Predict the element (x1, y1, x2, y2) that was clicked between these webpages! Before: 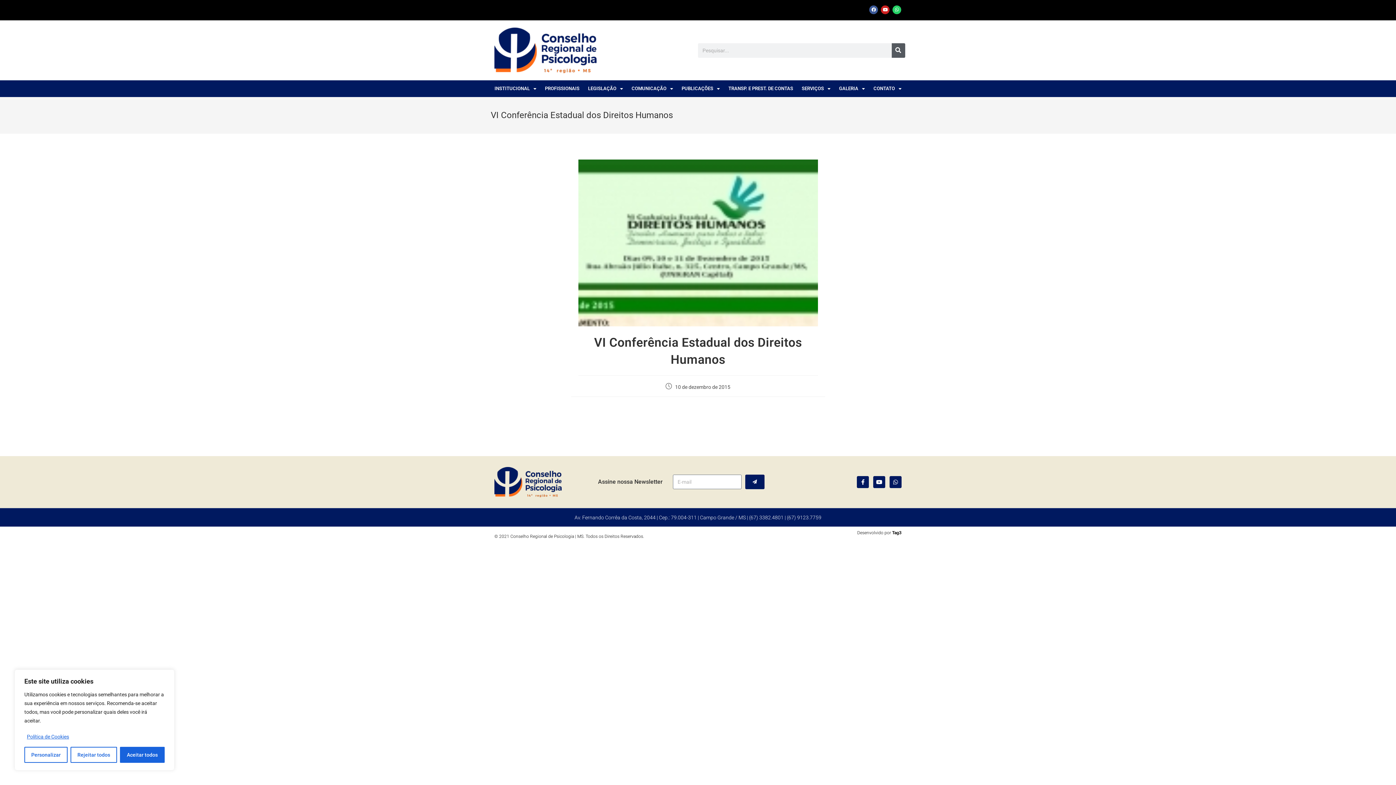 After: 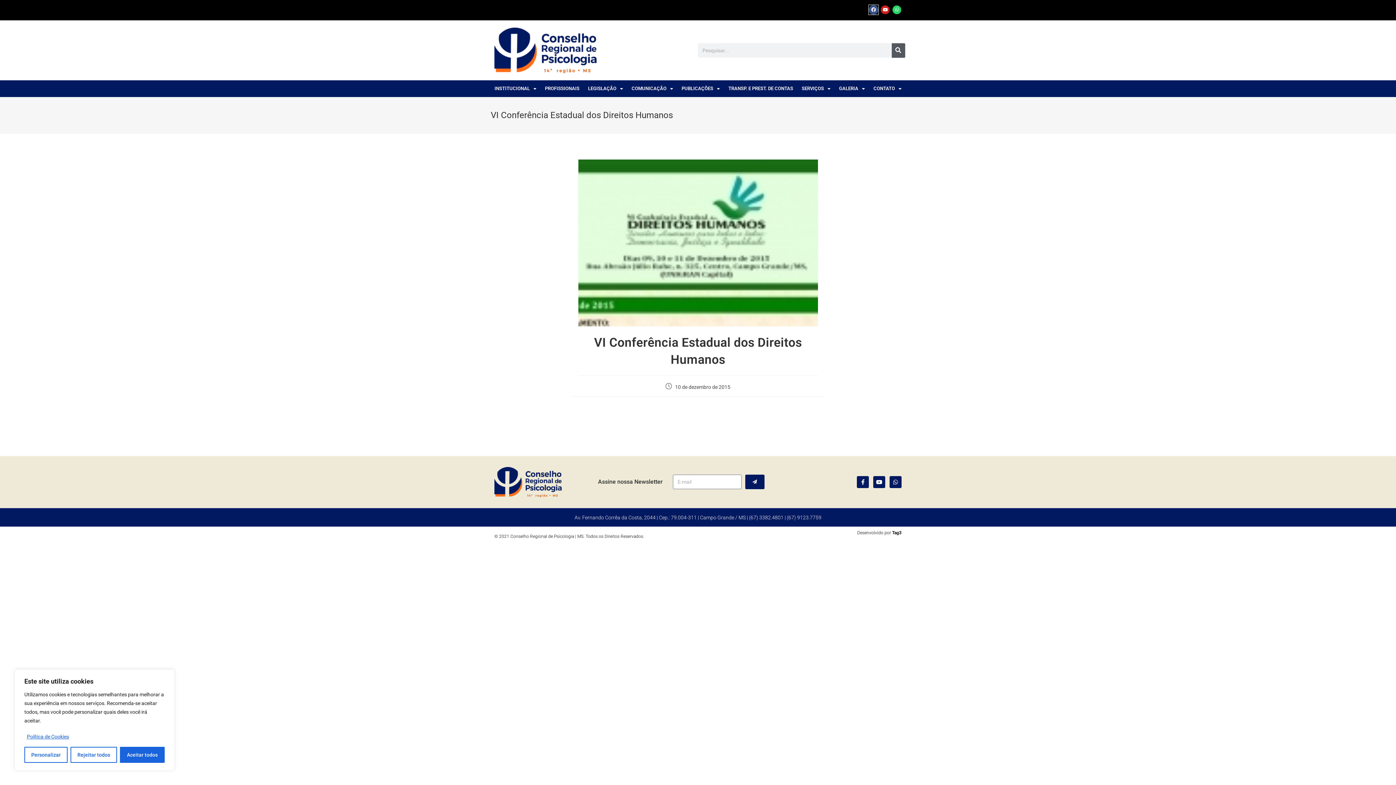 Action: bbox: (869, 5, 878, 14) label: Facebook